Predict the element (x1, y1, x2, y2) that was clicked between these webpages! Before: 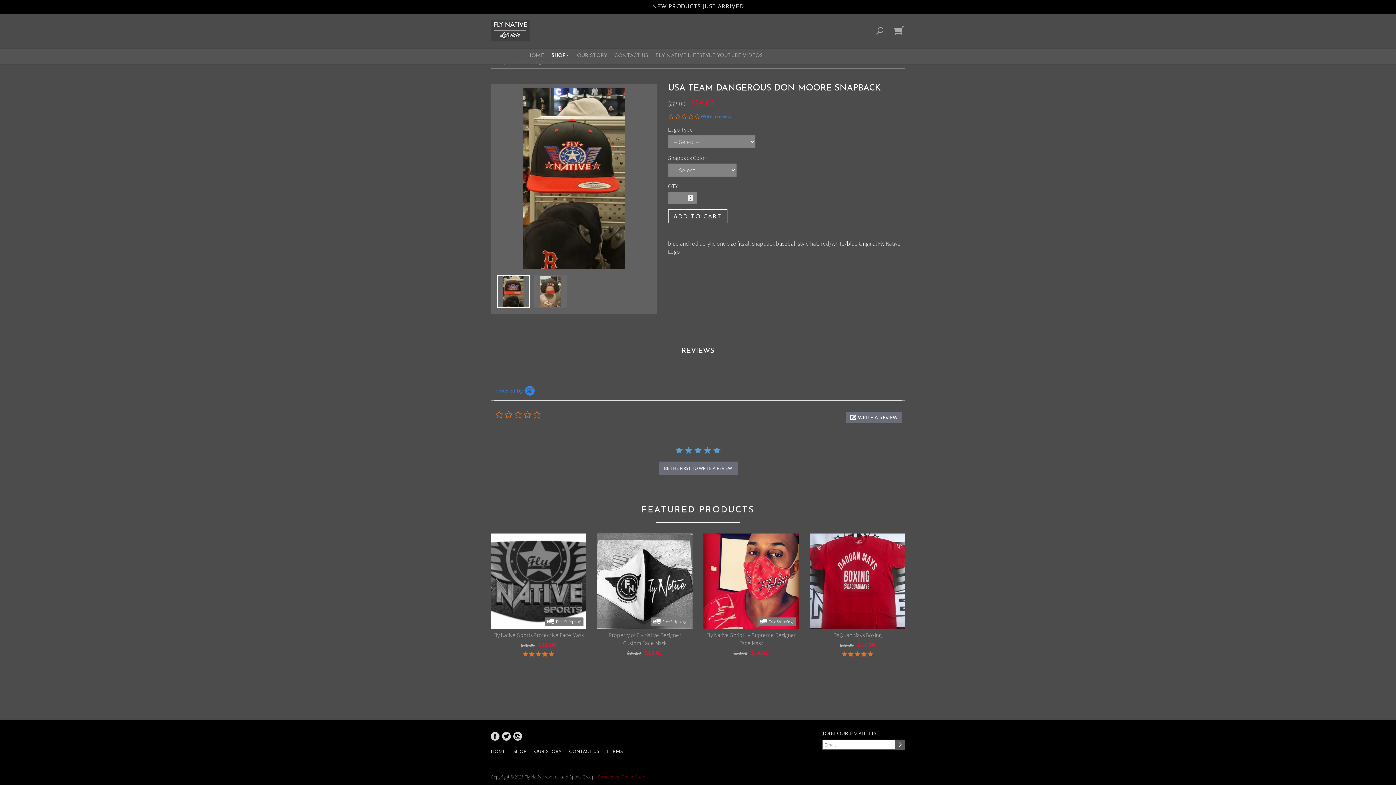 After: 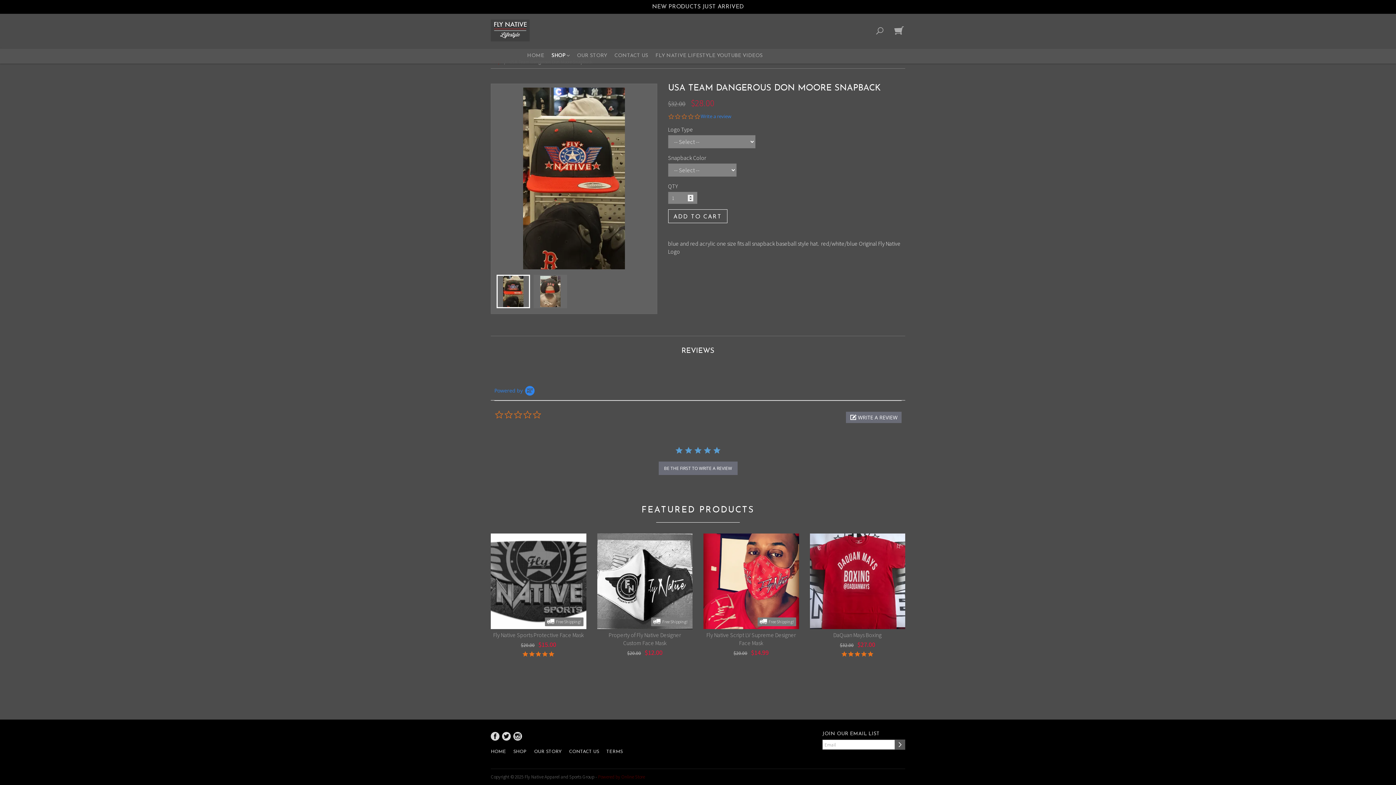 Action: bbox: (598, 774, 645, 780) label: Powered by Online Store